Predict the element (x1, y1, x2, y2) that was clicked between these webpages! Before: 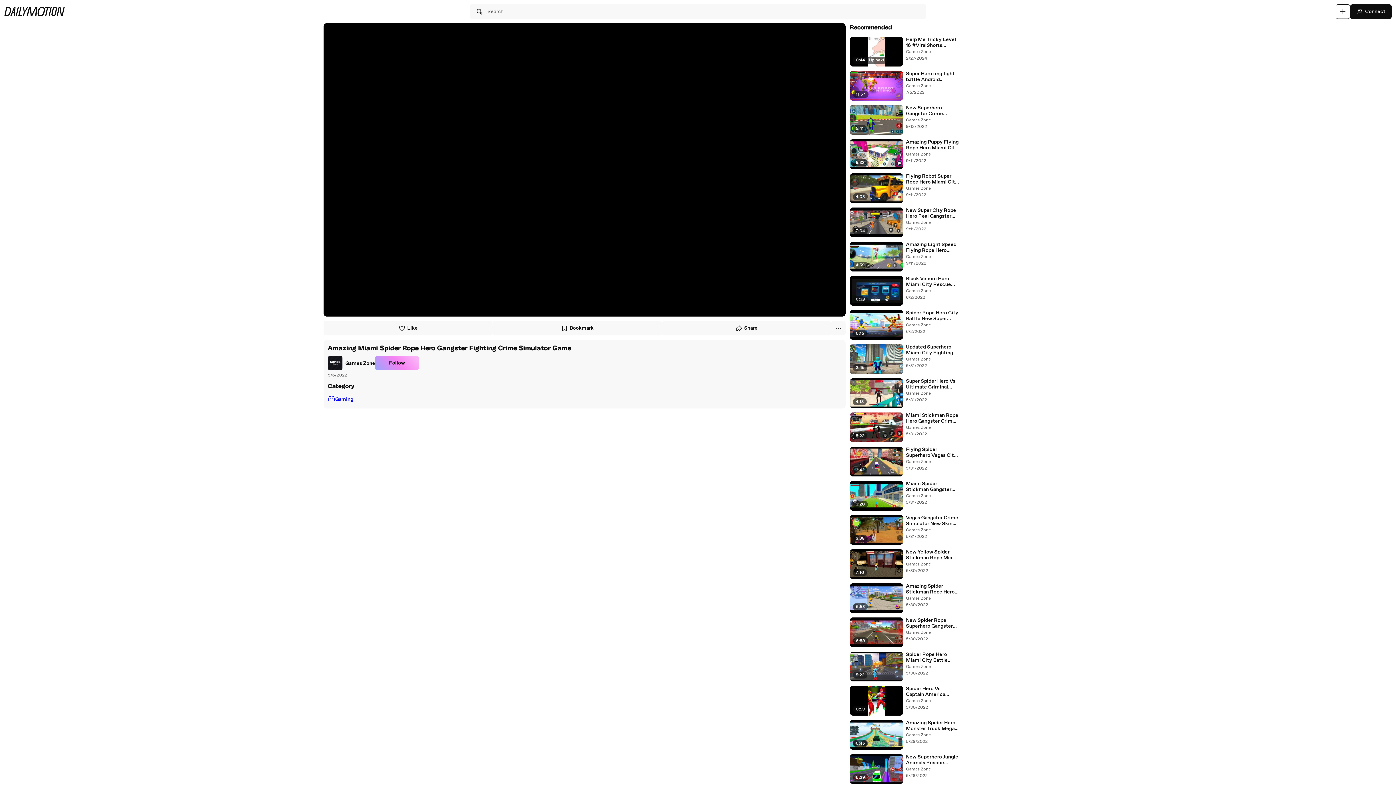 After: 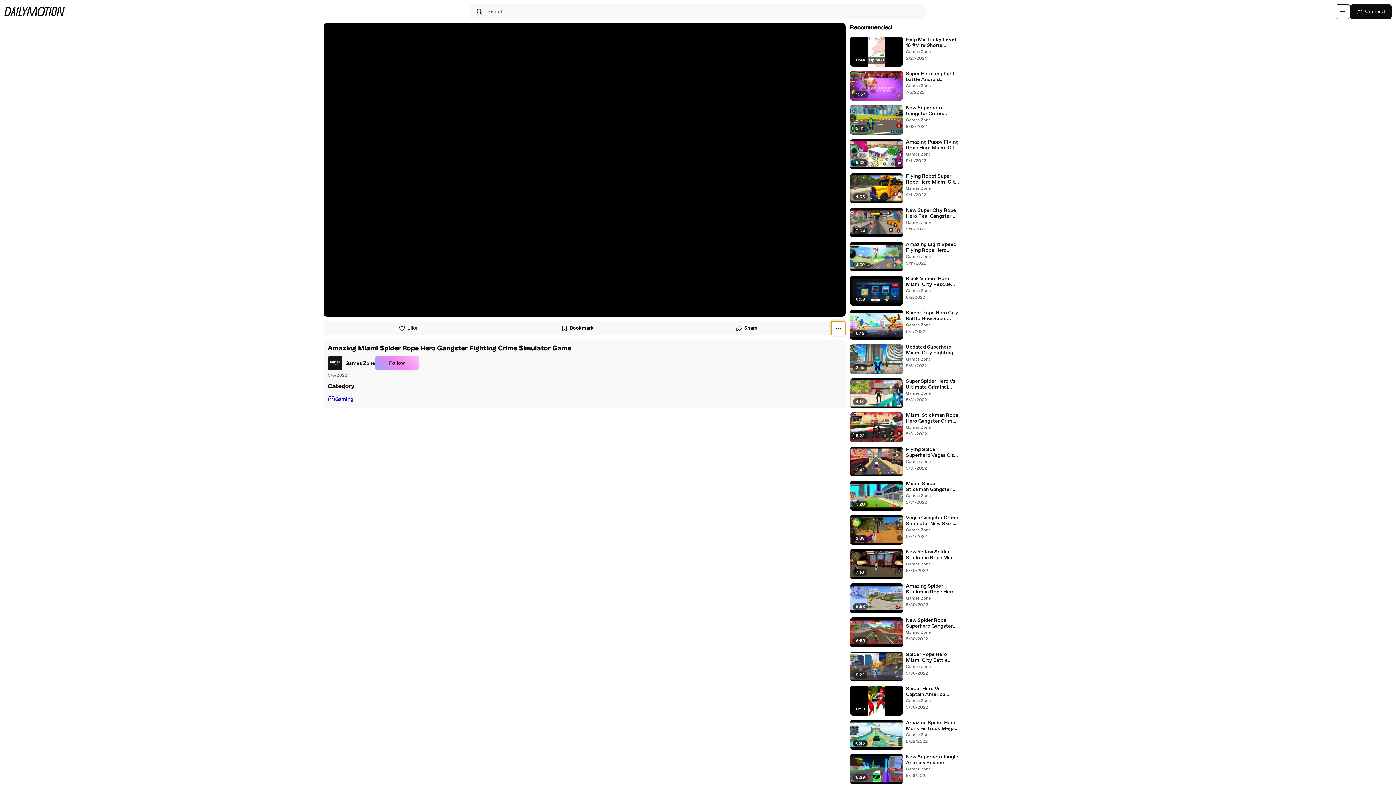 Action: bbox: (831, 321, 845, 335)